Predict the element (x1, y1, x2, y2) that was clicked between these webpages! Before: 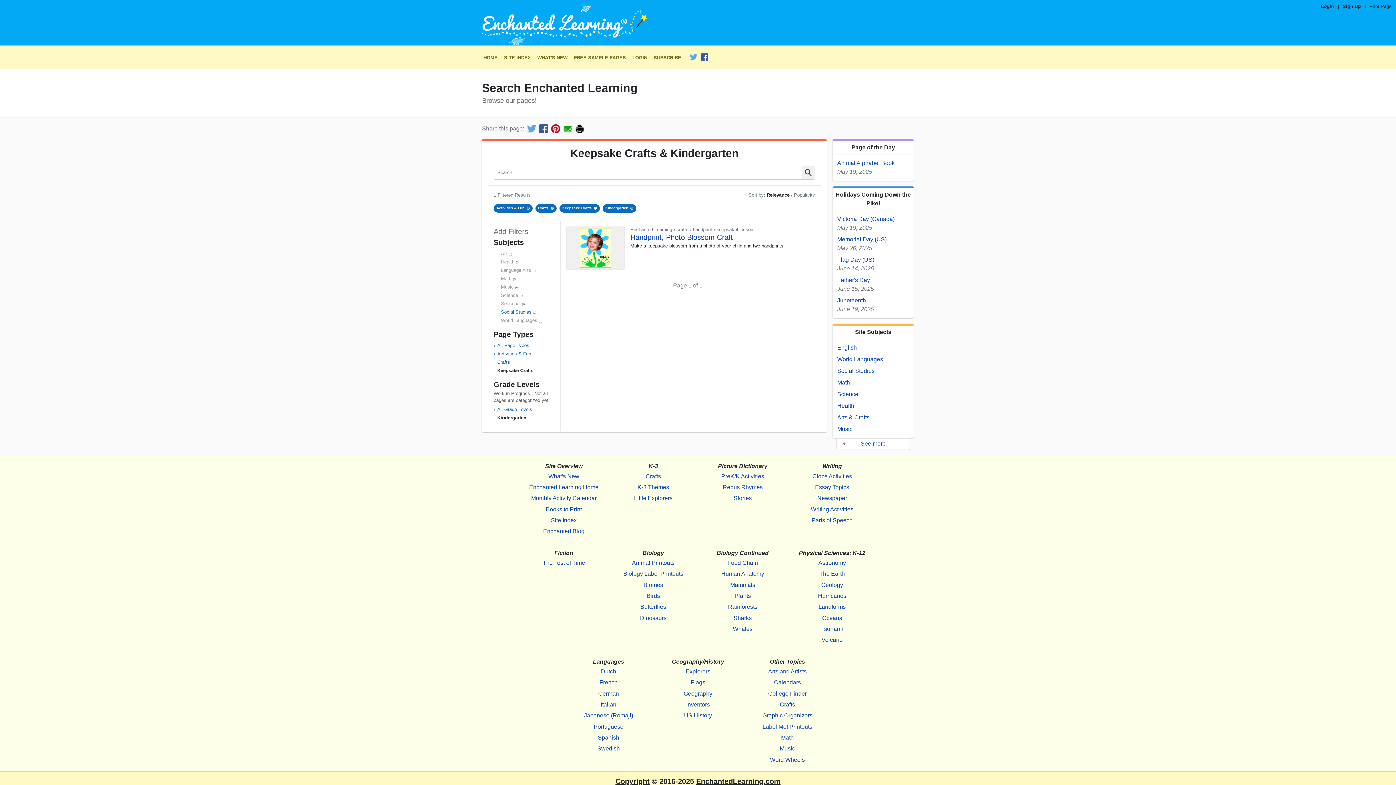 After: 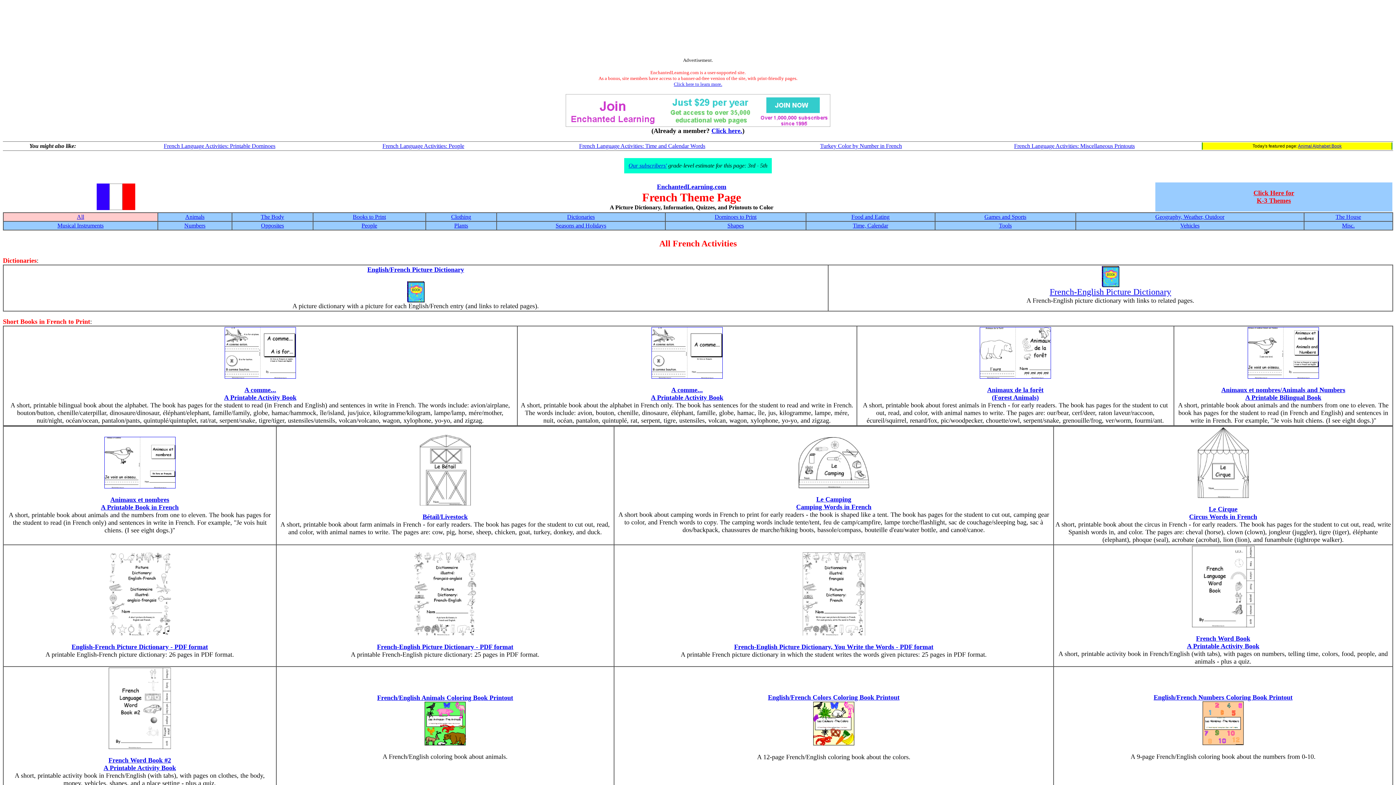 Action: bbox: (570, 677, 646, 688) label: French